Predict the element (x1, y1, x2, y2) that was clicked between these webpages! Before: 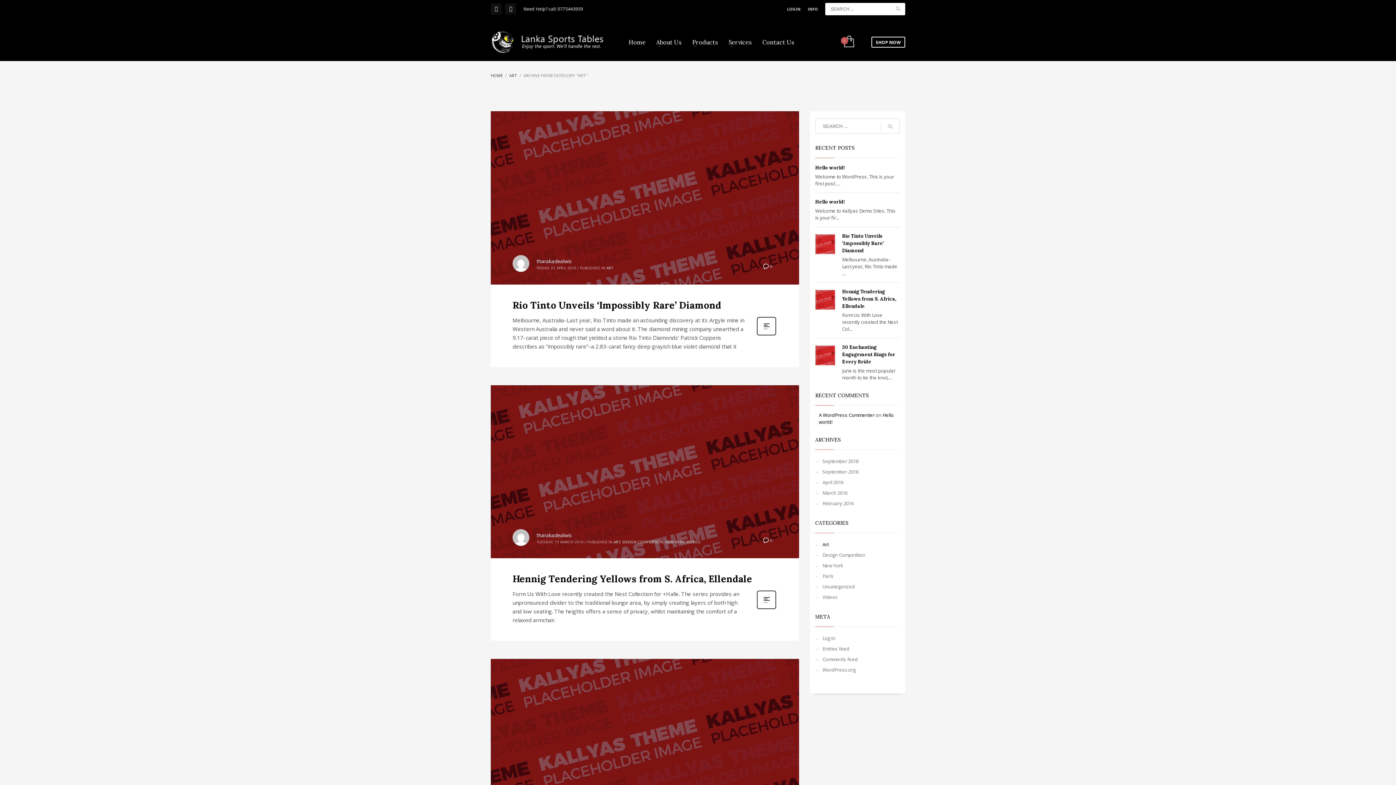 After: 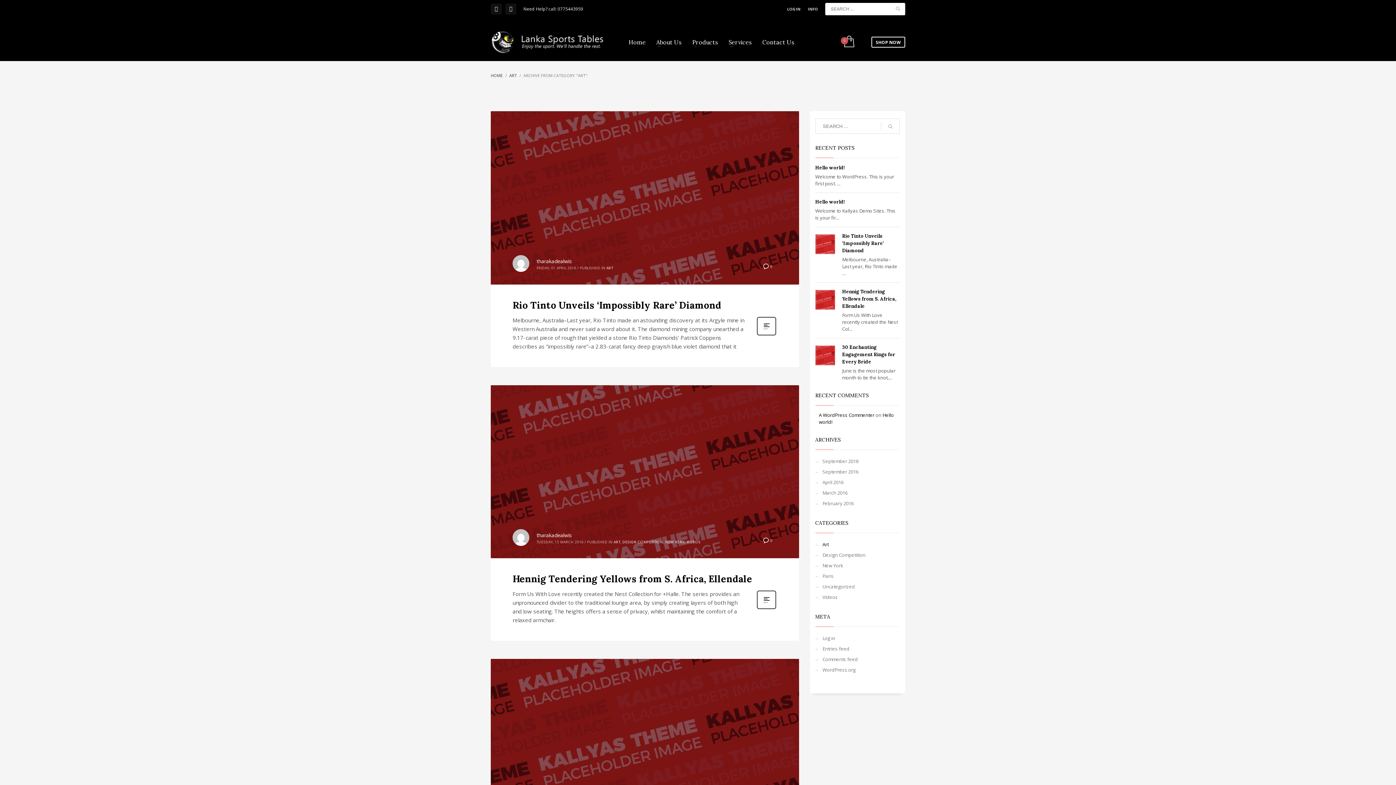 Action: bbox: (606, 265, 613, 270) label: ART